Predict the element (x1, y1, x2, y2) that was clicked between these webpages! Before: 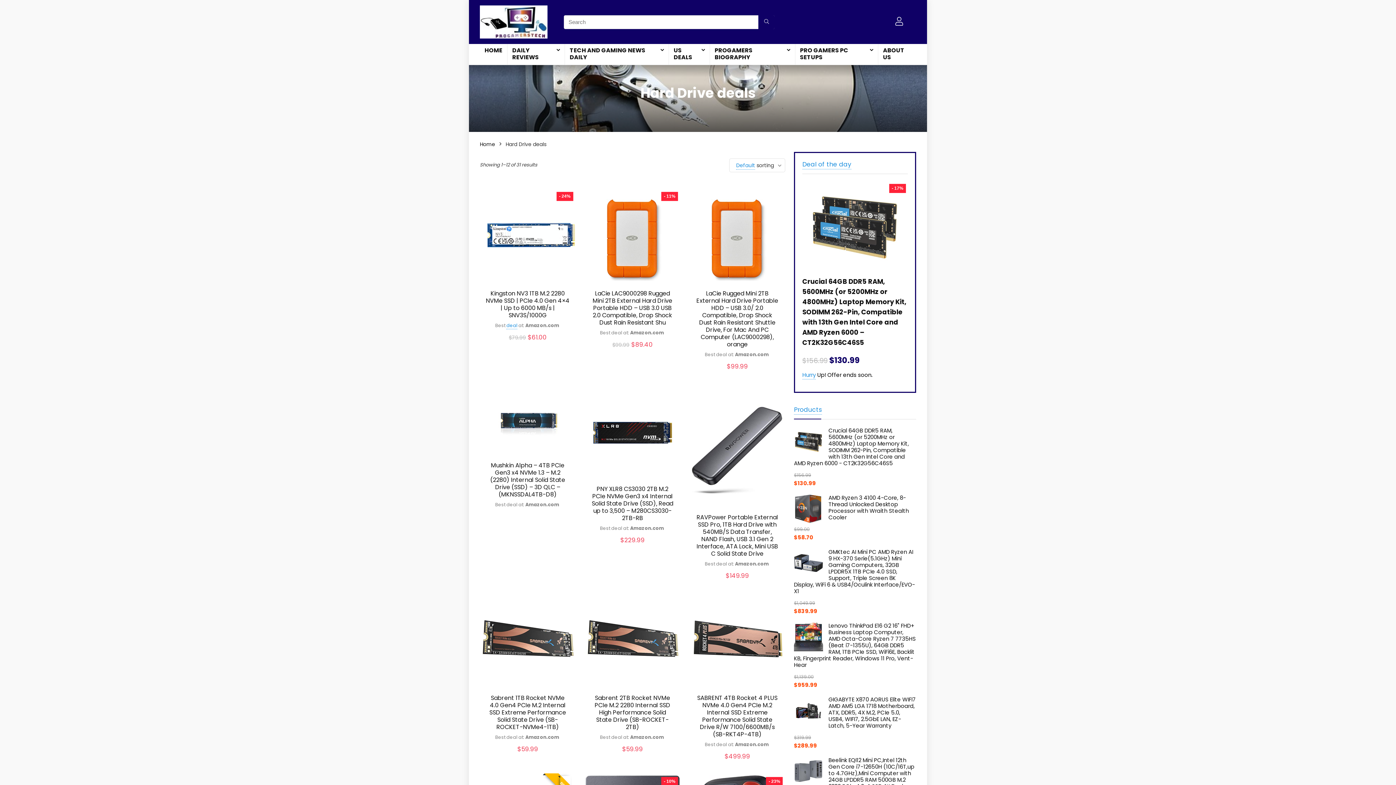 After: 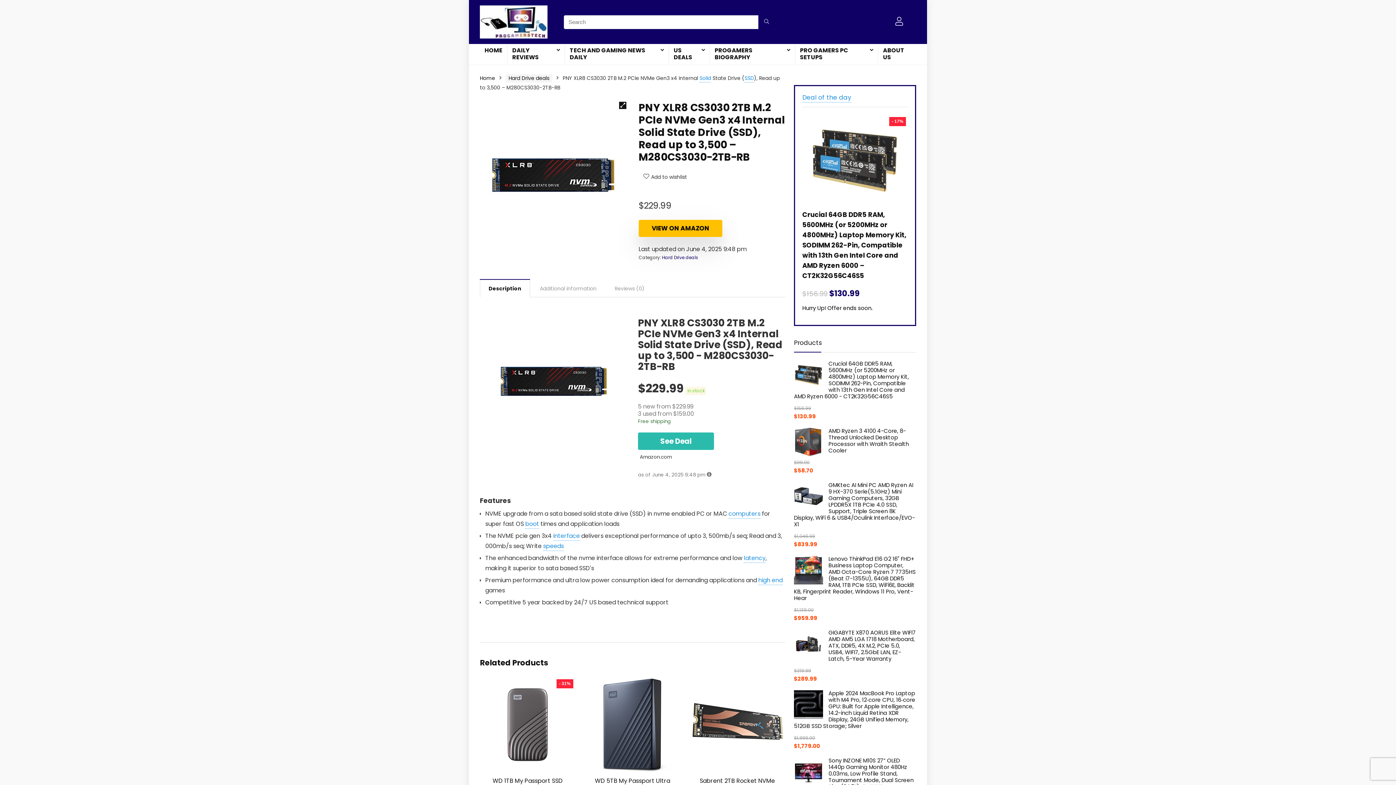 Action: label: PNY XLR8 CS3030 2TB M.2 PCIe NVMe Gen3 x4 Internal Solid State Drive (SSD), Read up to 3,500 – M280CS3030-2TB-RB bbox: (591, 485, 673, 522)